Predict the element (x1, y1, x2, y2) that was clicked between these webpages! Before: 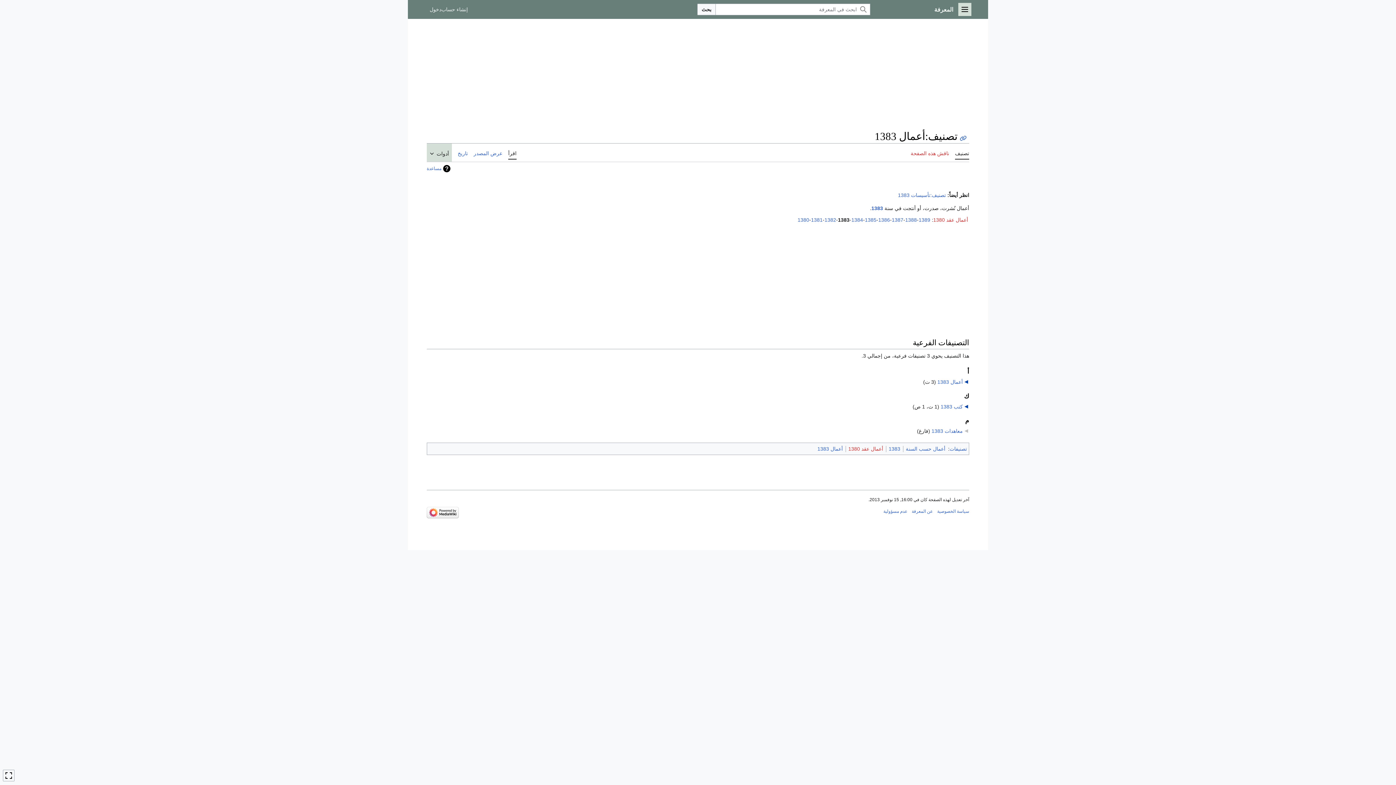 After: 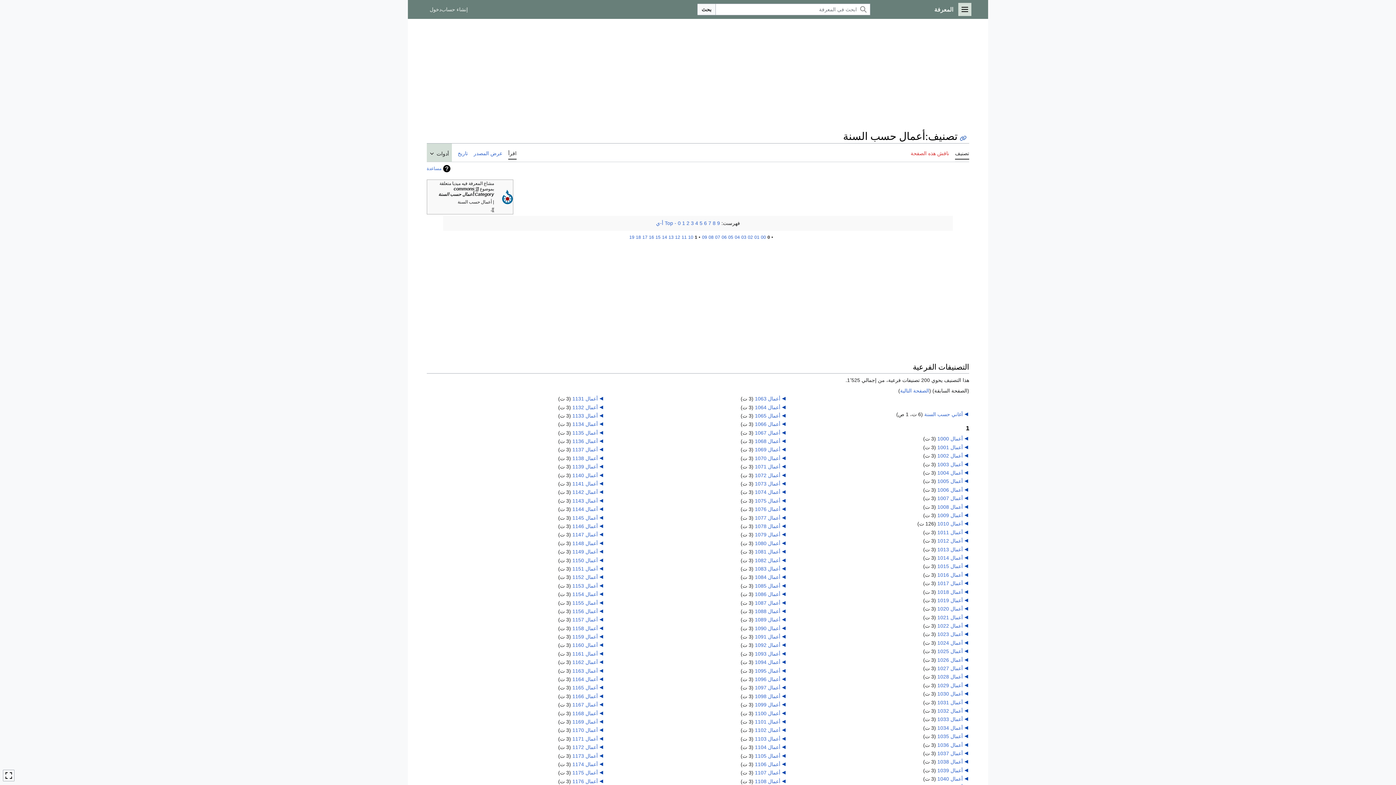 Action: bbox: (906, 446, 945, 452) label: أعمال حسب السنة